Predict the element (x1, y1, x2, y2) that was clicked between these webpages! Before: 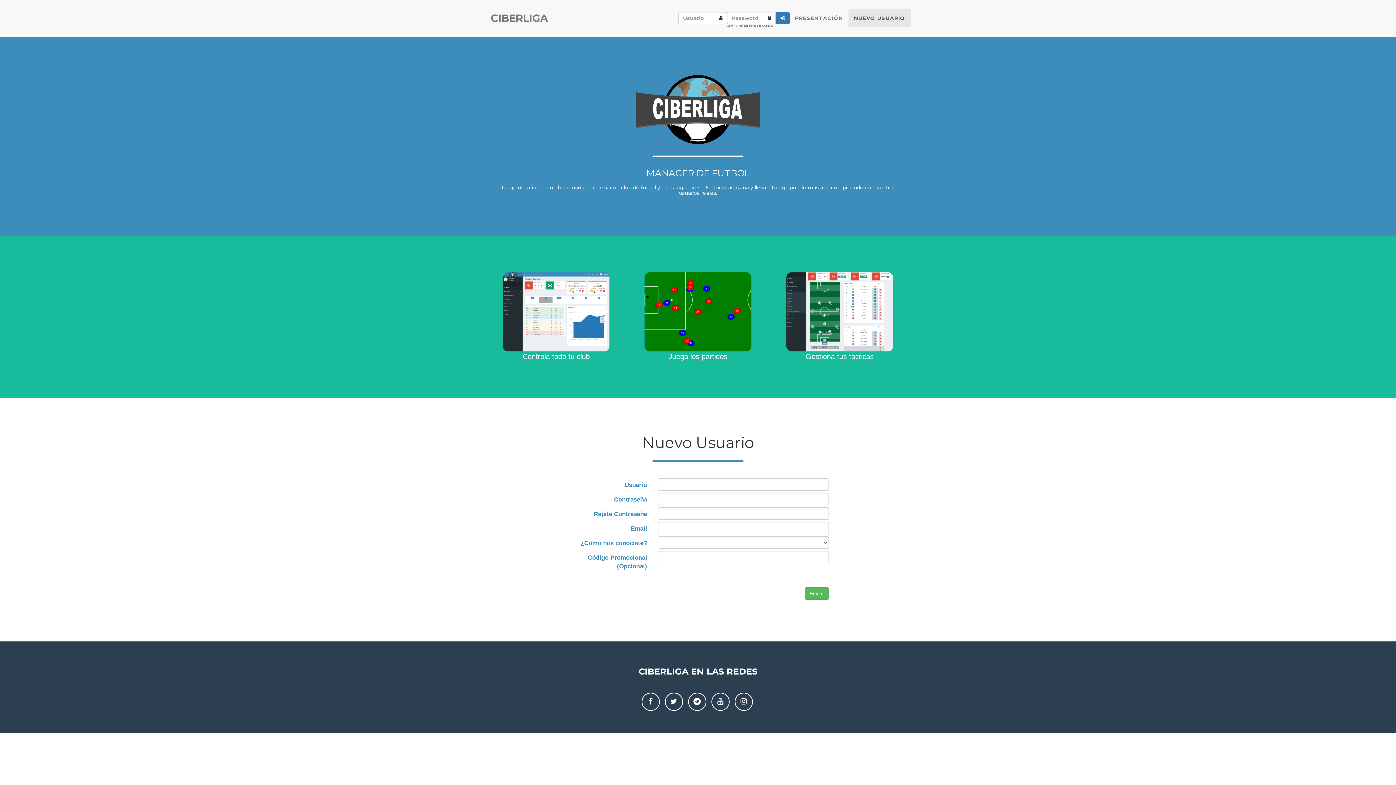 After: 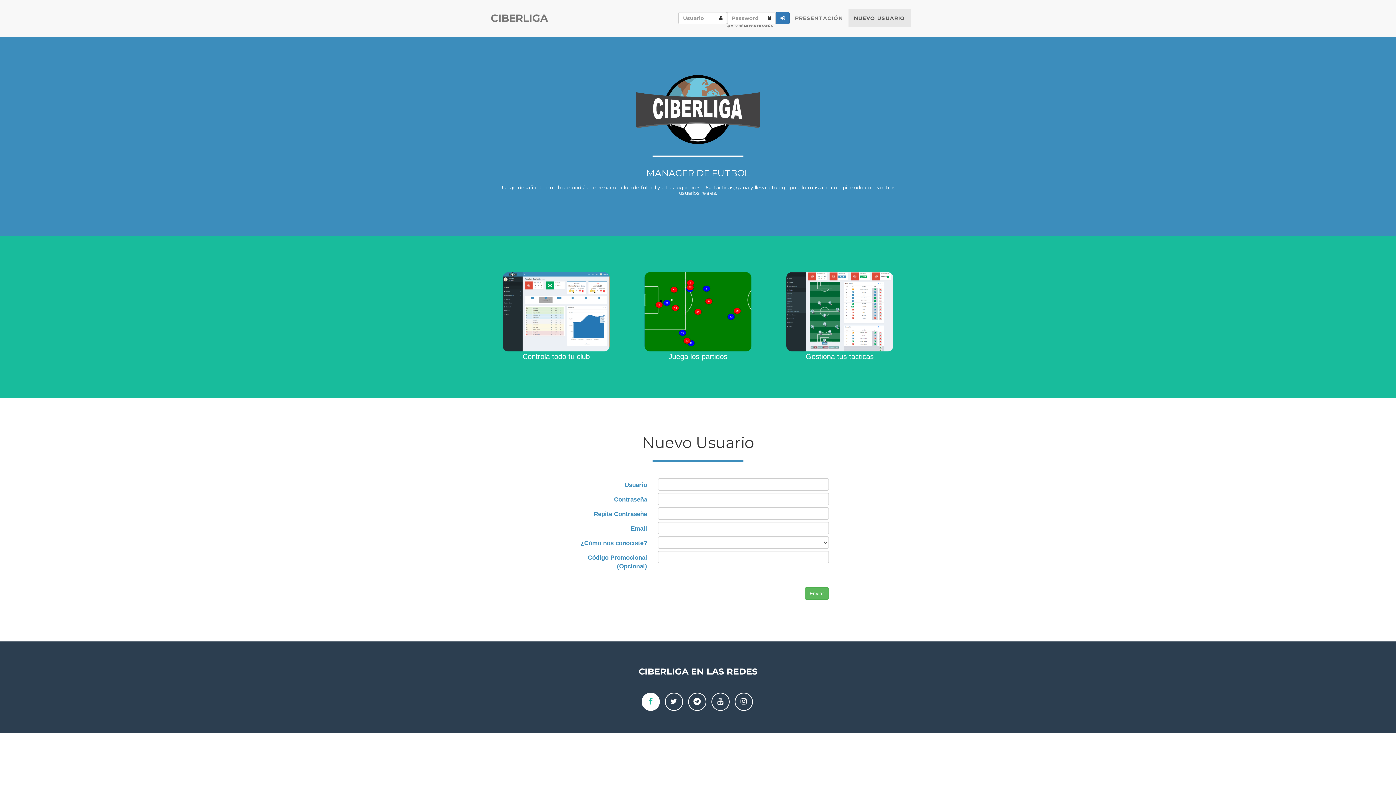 Action: bbox: (641, 693, 659, 711)